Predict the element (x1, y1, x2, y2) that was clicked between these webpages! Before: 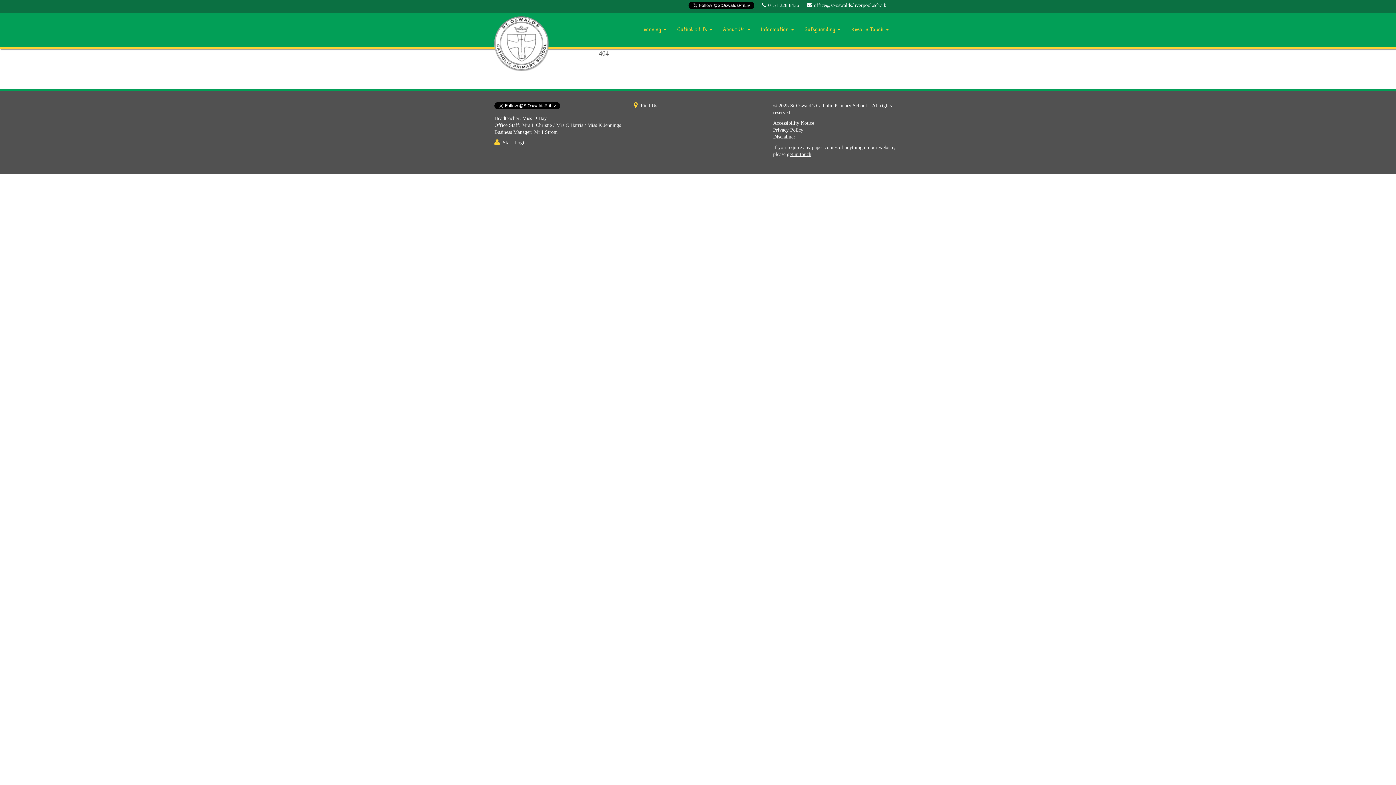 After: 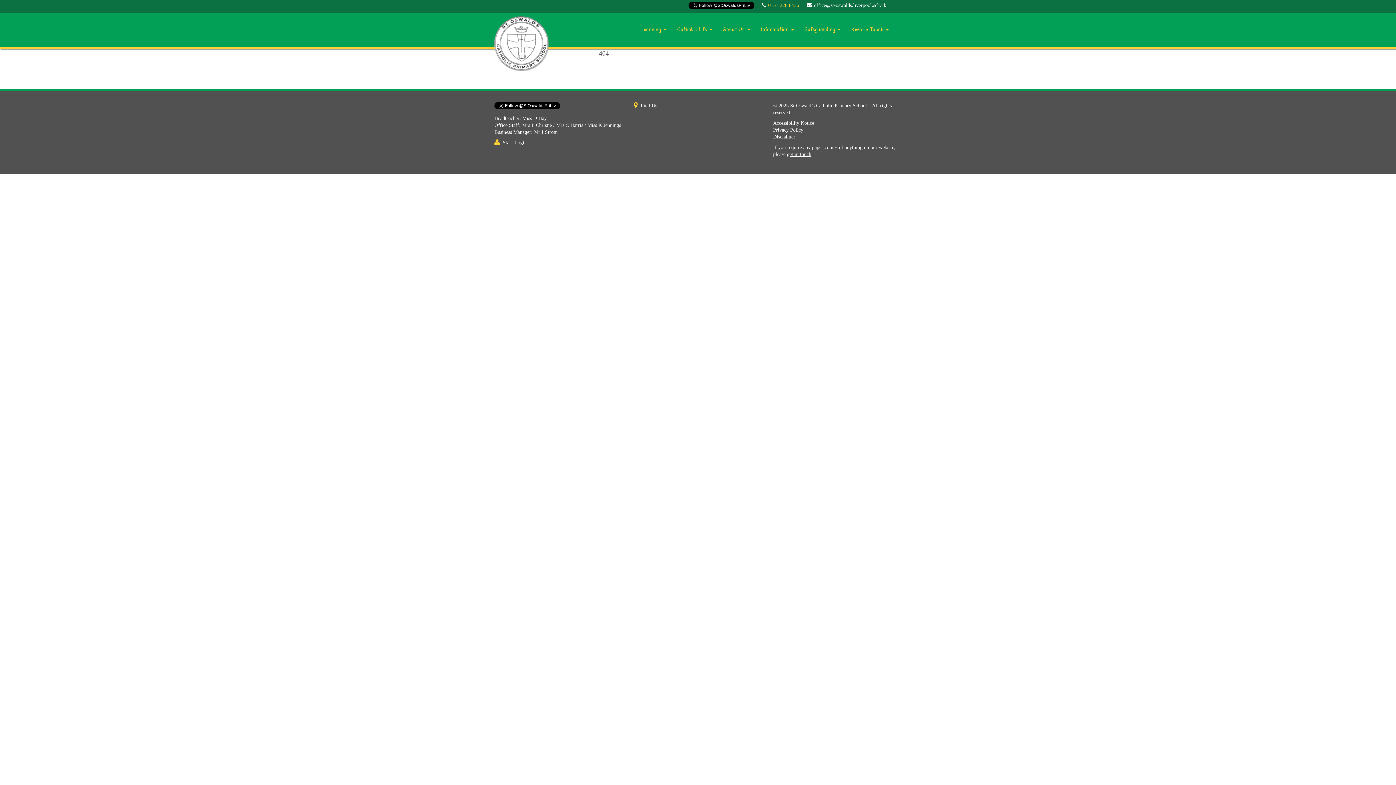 Action: bbox: (768, 2, 799, 8) label: 0151 228 8436